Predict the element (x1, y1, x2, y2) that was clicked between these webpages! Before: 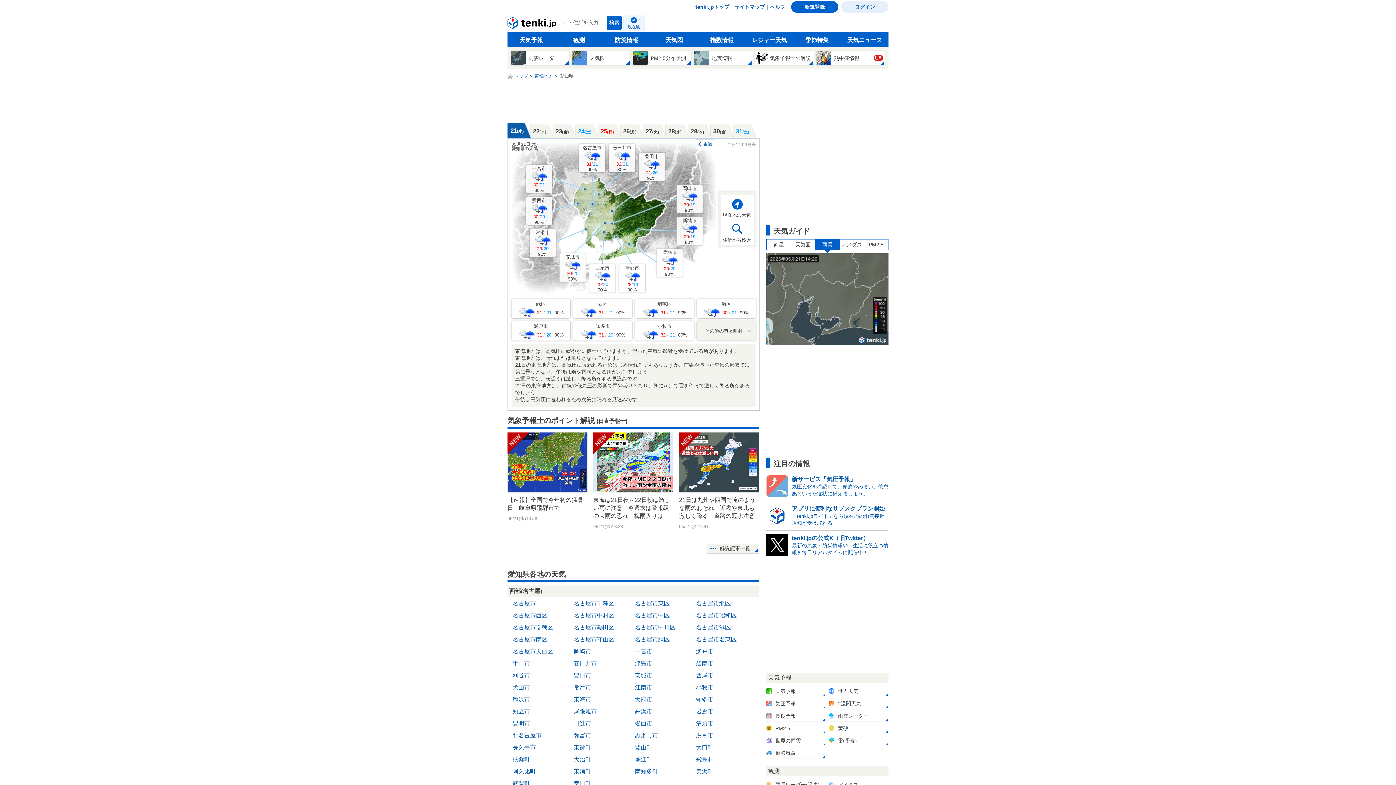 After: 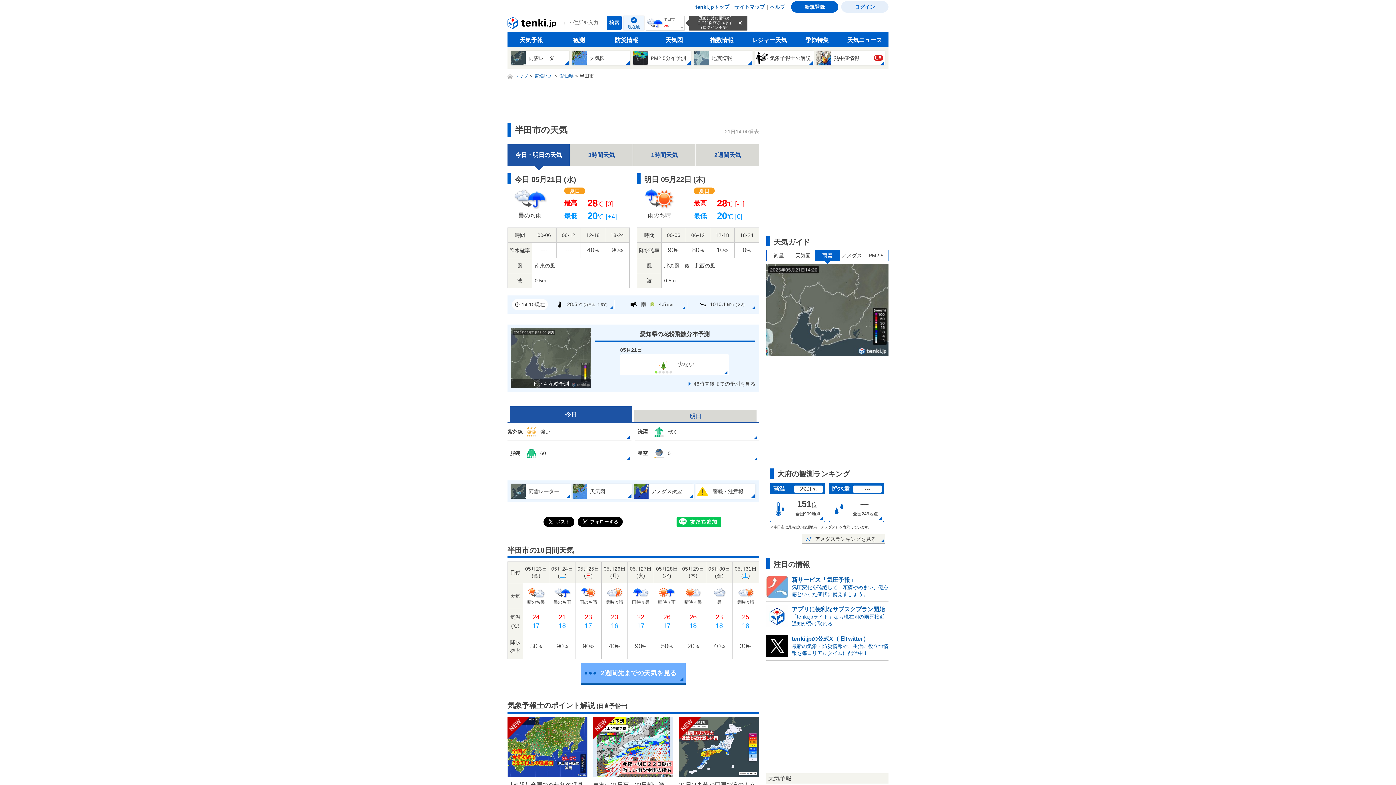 Action: bbox: (510, 658, 532, 669) label: 半田市